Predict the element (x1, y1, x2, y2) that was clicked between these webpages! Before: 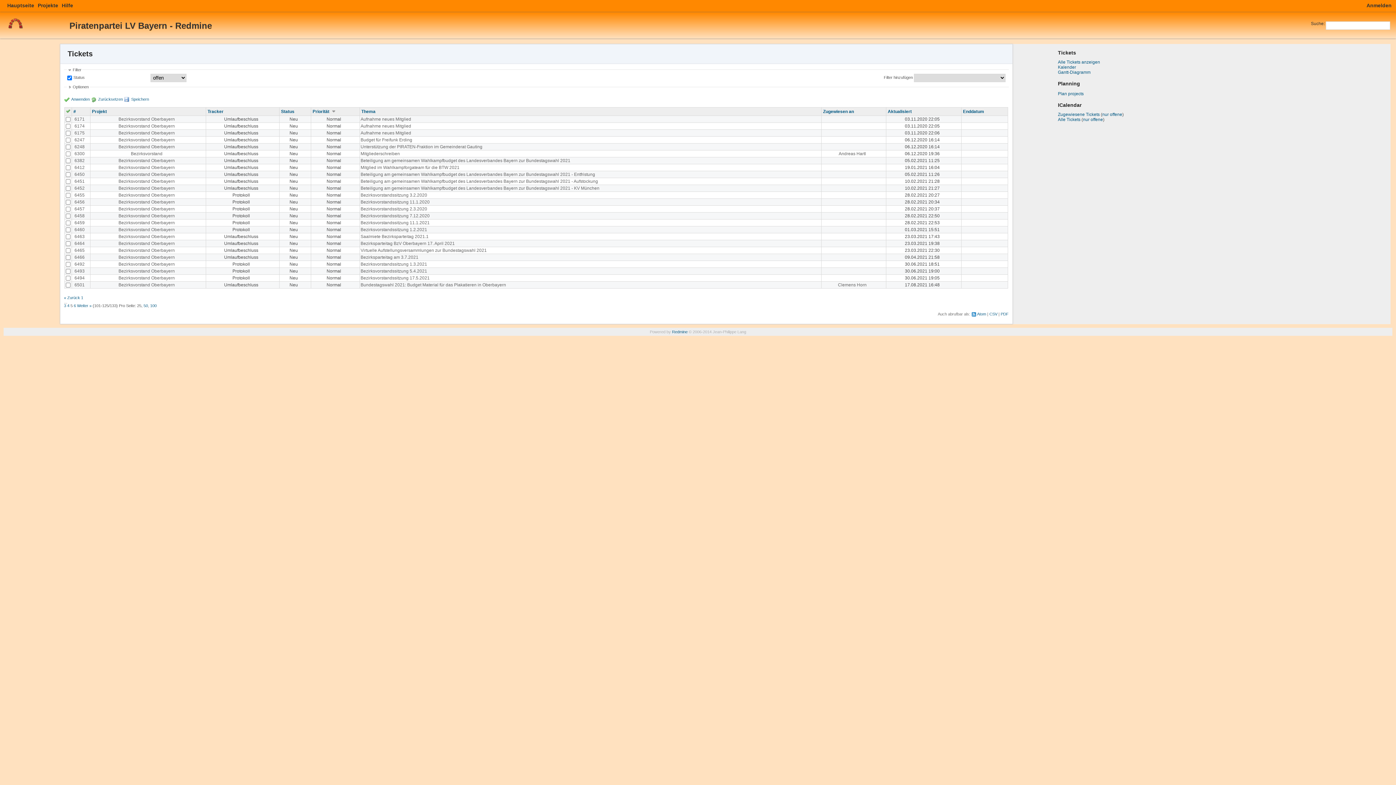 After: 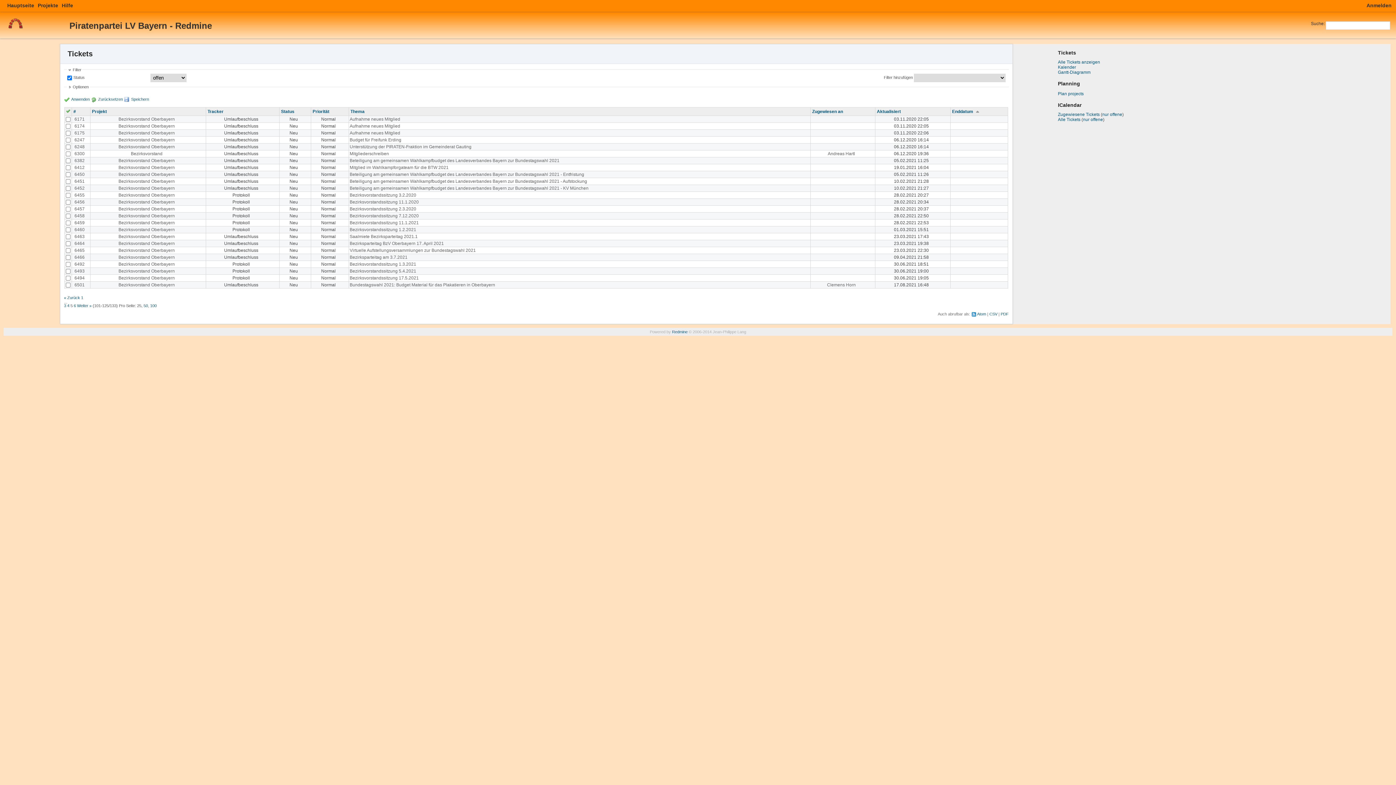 Action: label: Enddatum bbox: (963, 108, 984, 114)